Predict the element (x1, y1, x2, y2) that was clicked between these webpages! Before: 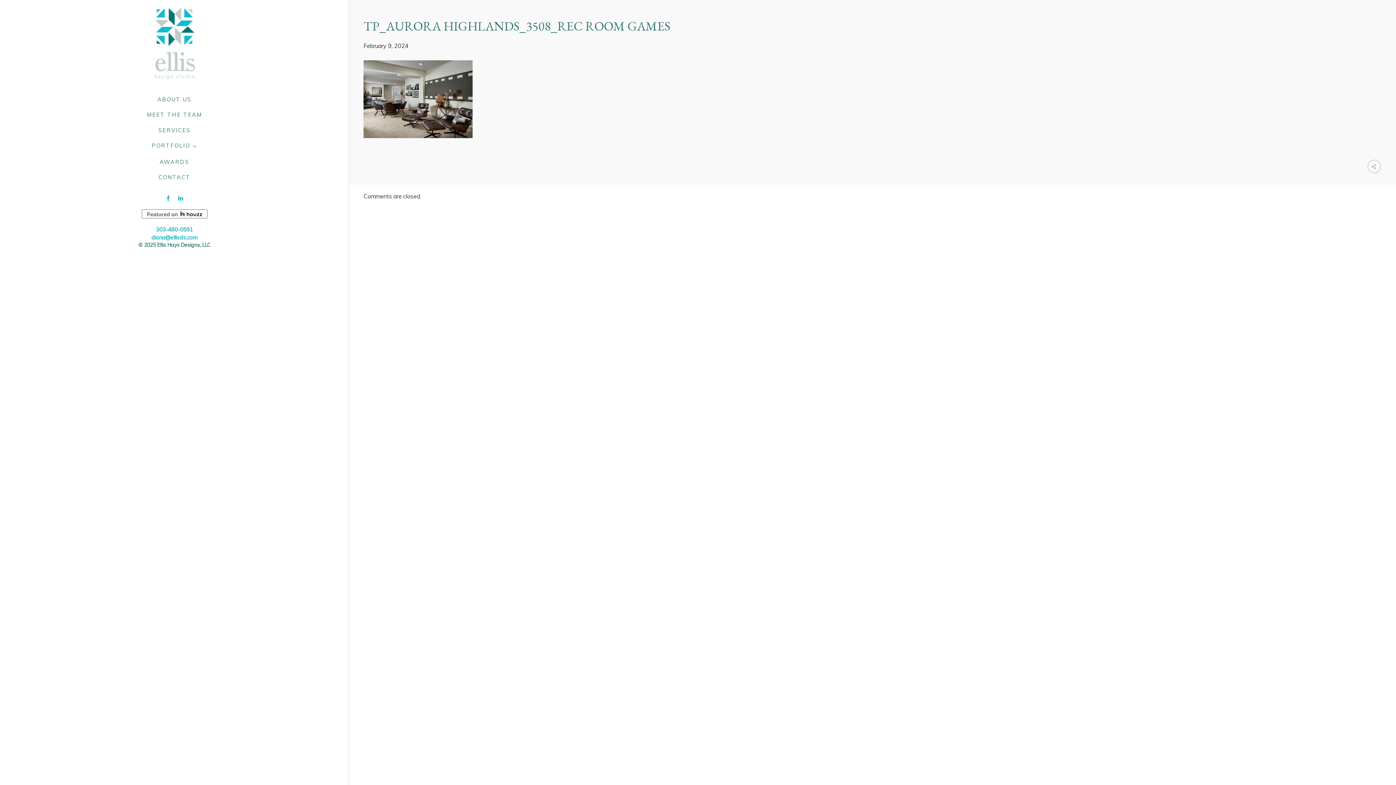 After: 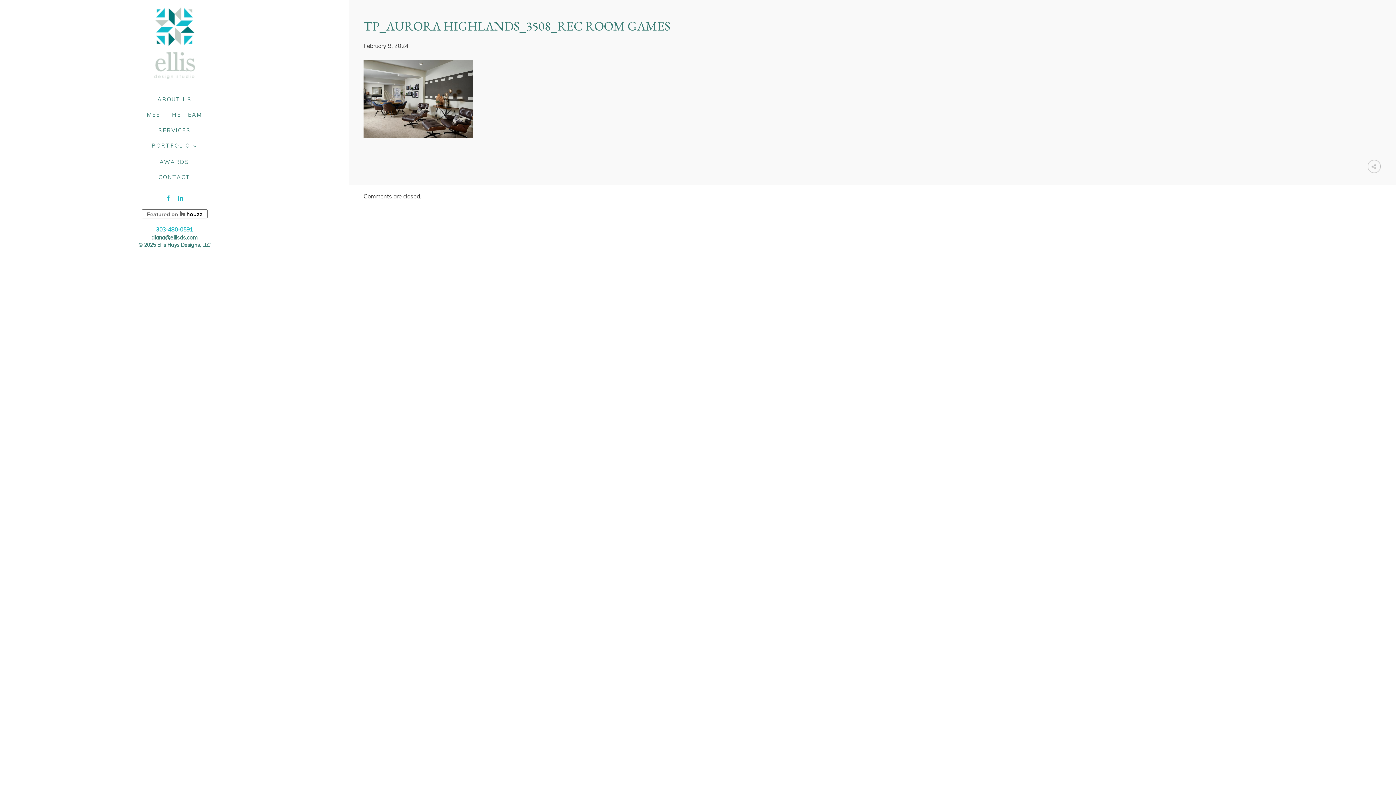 Action: bbox: (151, 234, 197, 241) label: diana@ellisds.com